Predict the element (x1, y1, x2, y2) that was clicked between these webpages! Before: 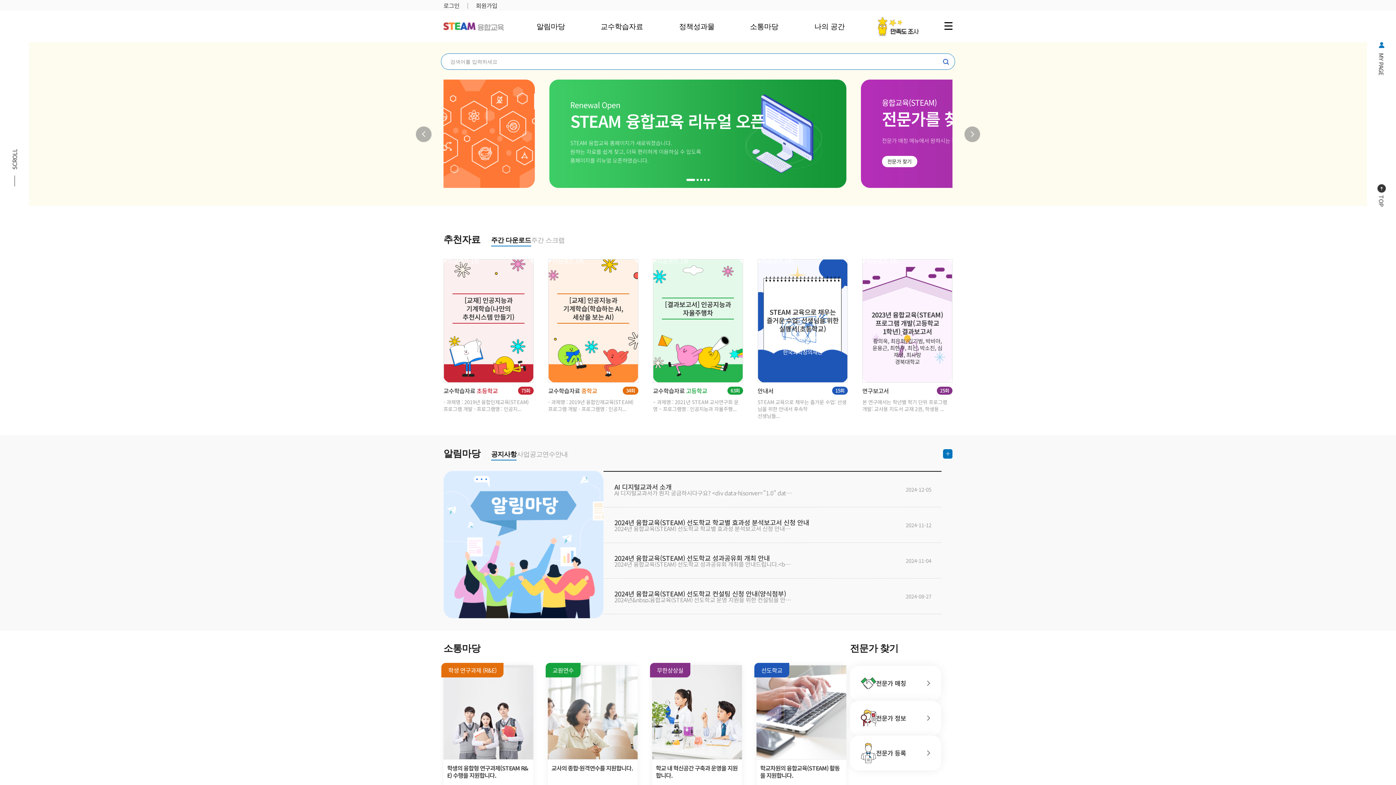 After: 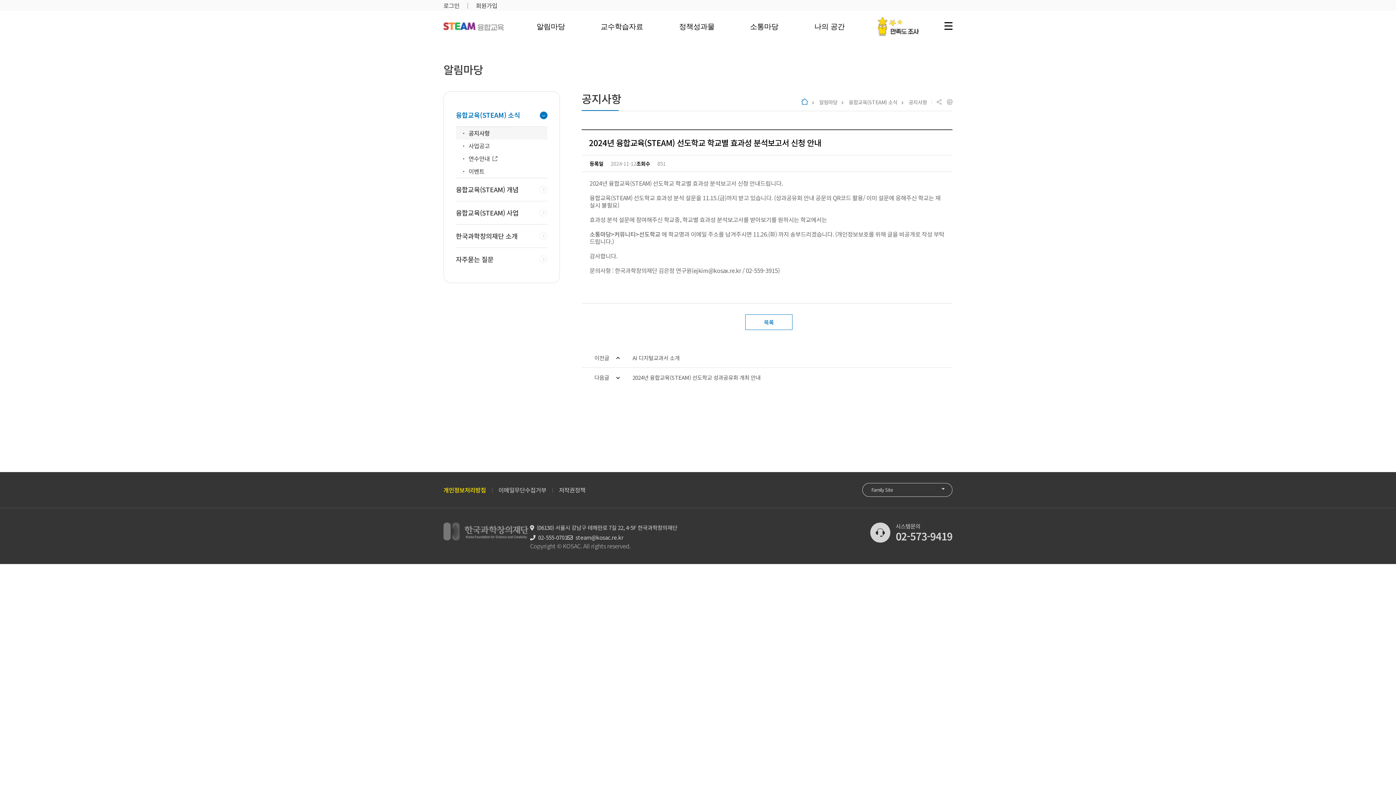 Action: label: 2024년 융합교육(STEAM) 선도학교 학교별 효과성 분석보고서 신청 안내
2024년 융합교육(STEAM) 선도학교 학교별 효과성 분석보고서 신청 안내드립니다.<br /> <br /> 융합교육(STEAM) 선도학교 효과성 분석 설문을 11.15.(금)까지 받고 있습니다. (성과공유회 안내 공문의 QR코드 활용/ 이미 설문에 응해주신 학교는 재실시 불필요)&nbsp;<br /> <br /> 효과성 분석 설문에 참여해주신 학교중, 학교별 효과성 분석보고서를 받아보기를 원하시는 학교에서는<br /> <br /> <strong>소통마당&gt;커뮤니티&gt;선도학교</strong> 에 학교명과 이메일 주소를 남겨주시면 11.26.(화) 까지 송부드리겠습니다. (개인정보보호를 위해 글을 비공개로 작성 부탁드립니다.)<br /> <br /> 감사합니다.<br /> <br /> 문의사항 : 한국과학창의재단 김은정 연구원(ejkim@kosax.re.kr / 02-559-3915)<br /> <br /> &nbsp; bbox: (603, 519, 867, 531)